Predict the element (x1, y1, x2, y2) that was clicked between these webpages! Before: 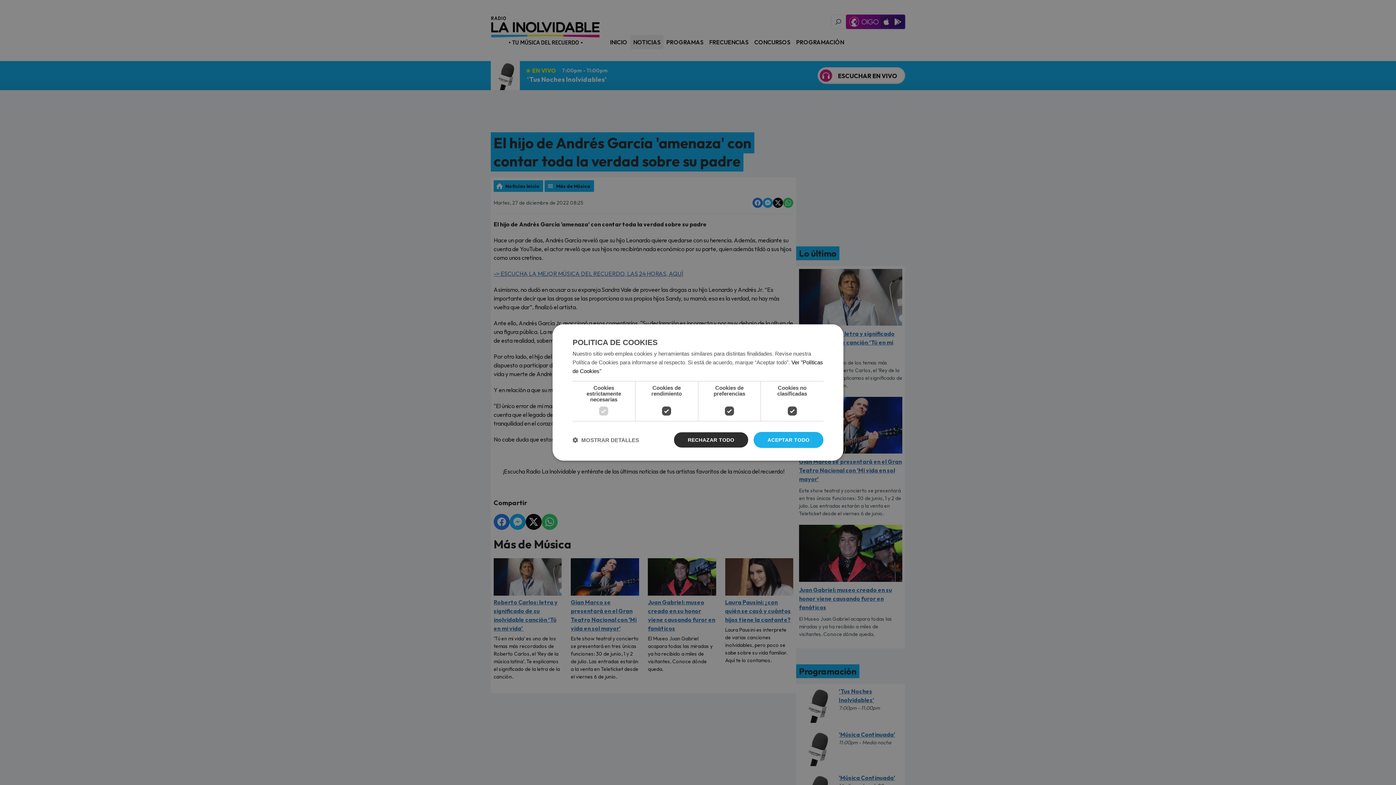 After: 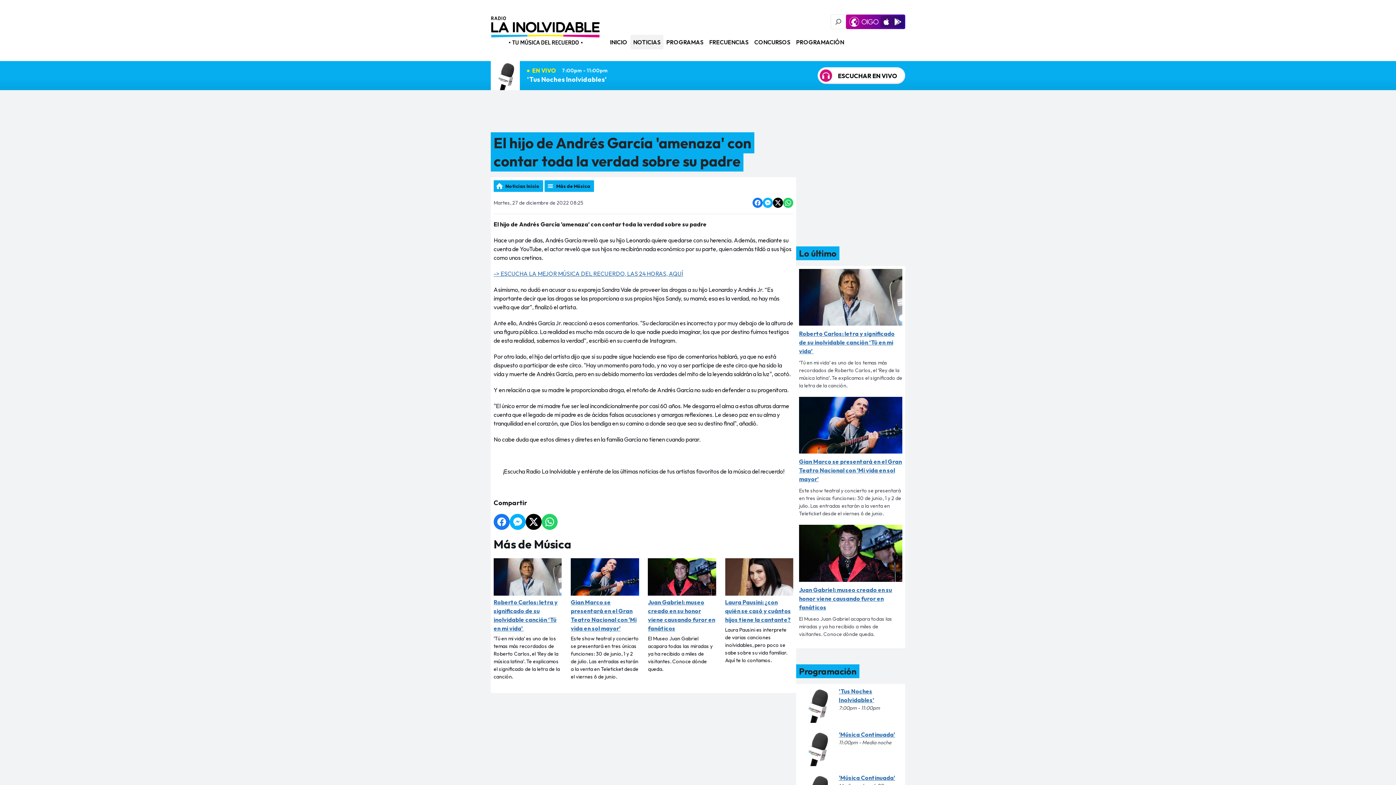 Action: label: ACEPTAR TODO bbox: (753, 432, 823, 448)